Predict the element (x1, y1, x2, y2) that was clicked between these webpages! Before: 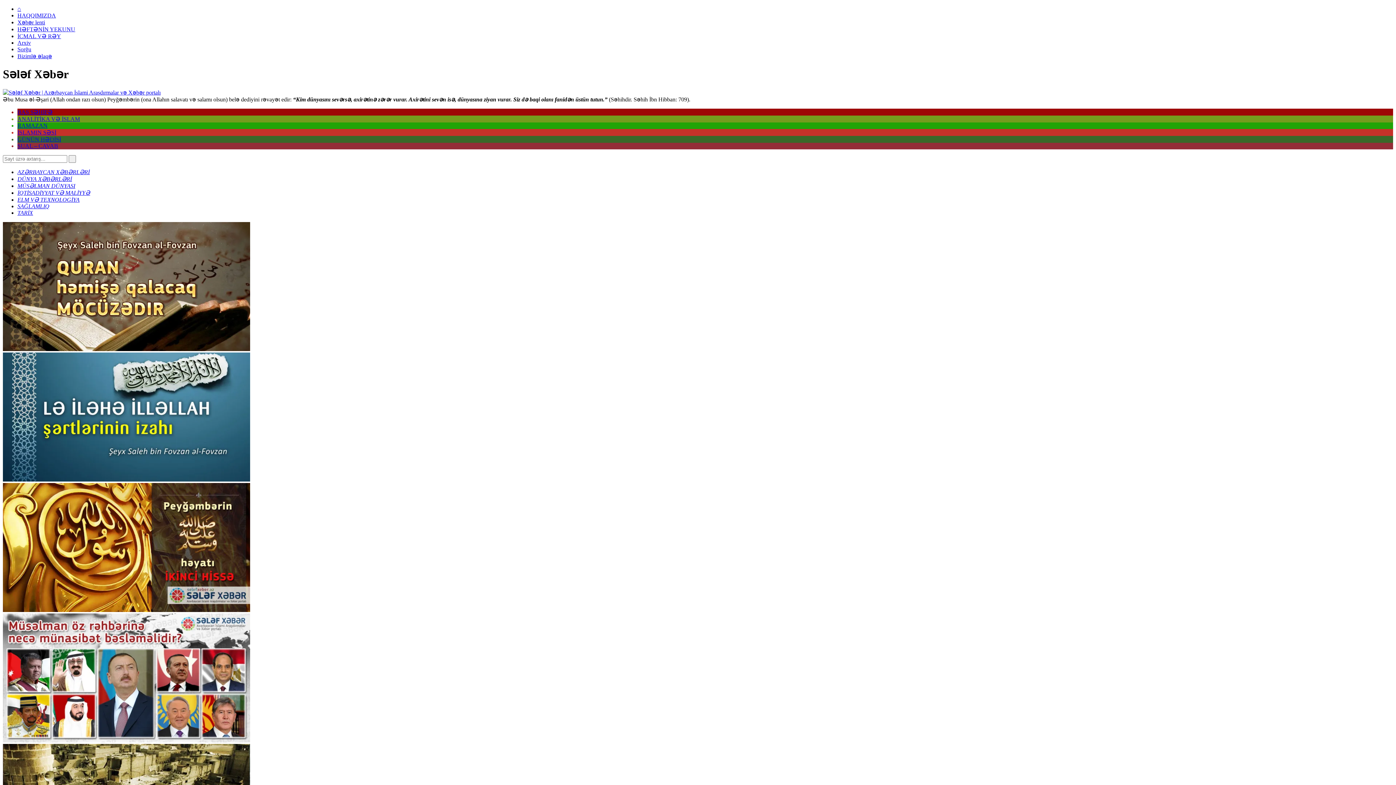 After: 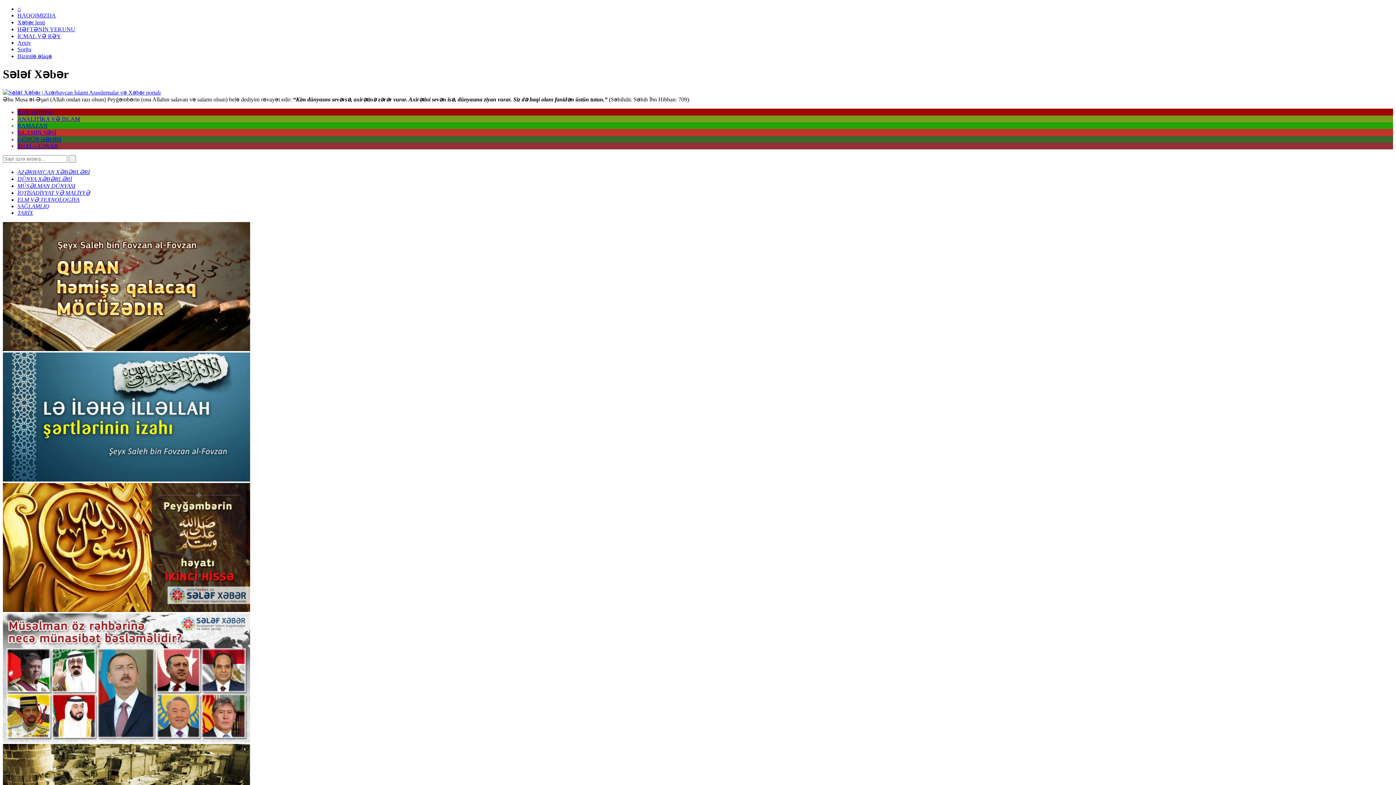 Action: bbox: (2, 89, 160, 95)